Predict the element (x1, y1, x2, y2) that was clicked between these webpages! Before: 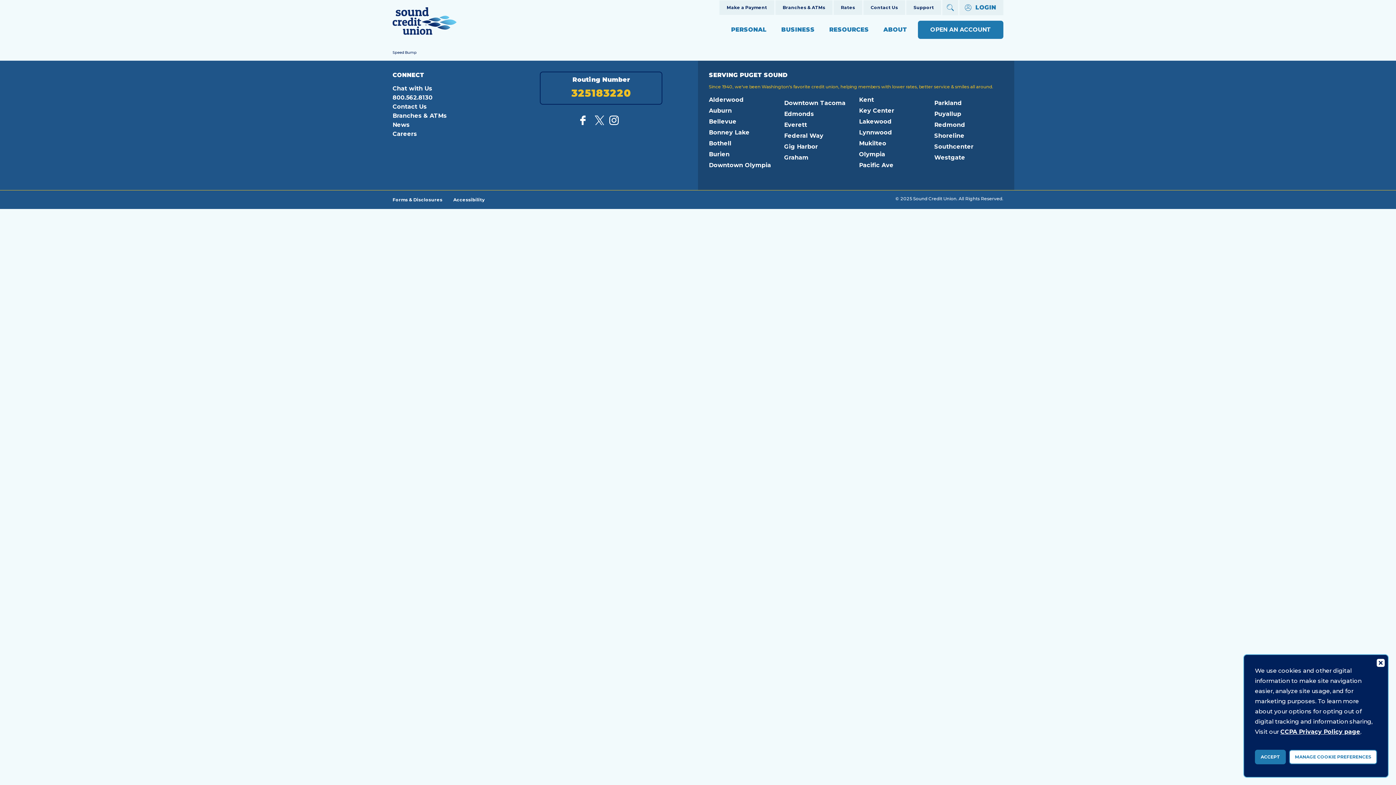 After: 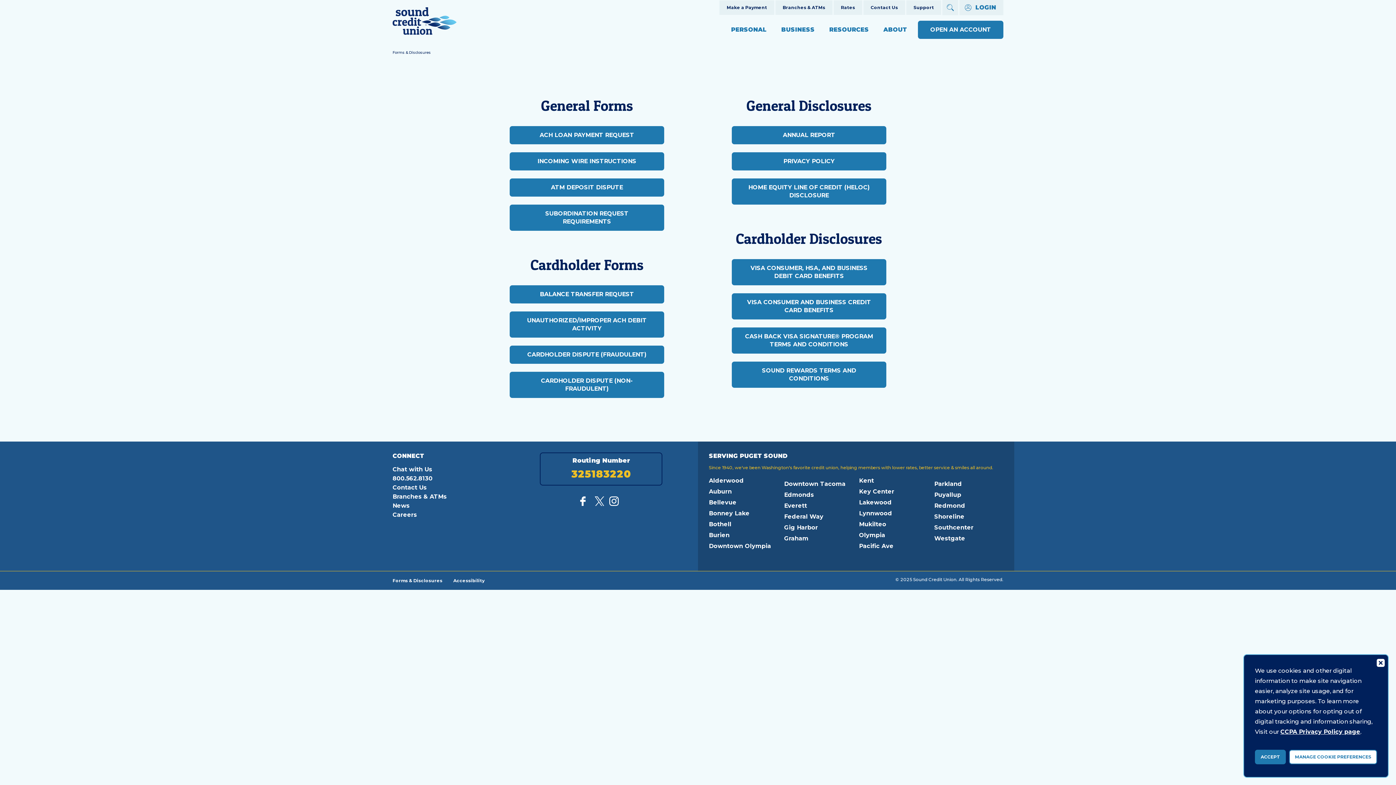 Action: label: Forms & Disclosures bbox: (392, 196, 442, 202)